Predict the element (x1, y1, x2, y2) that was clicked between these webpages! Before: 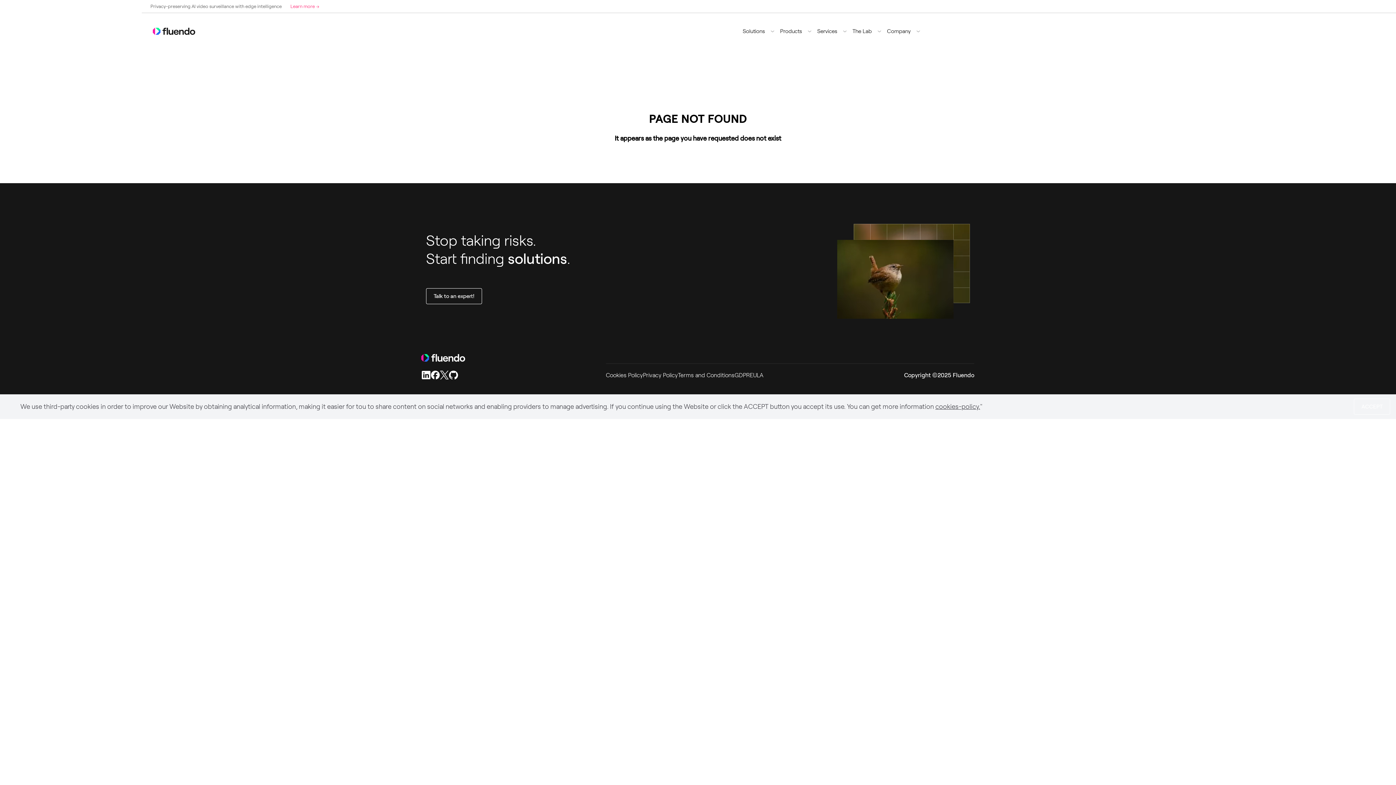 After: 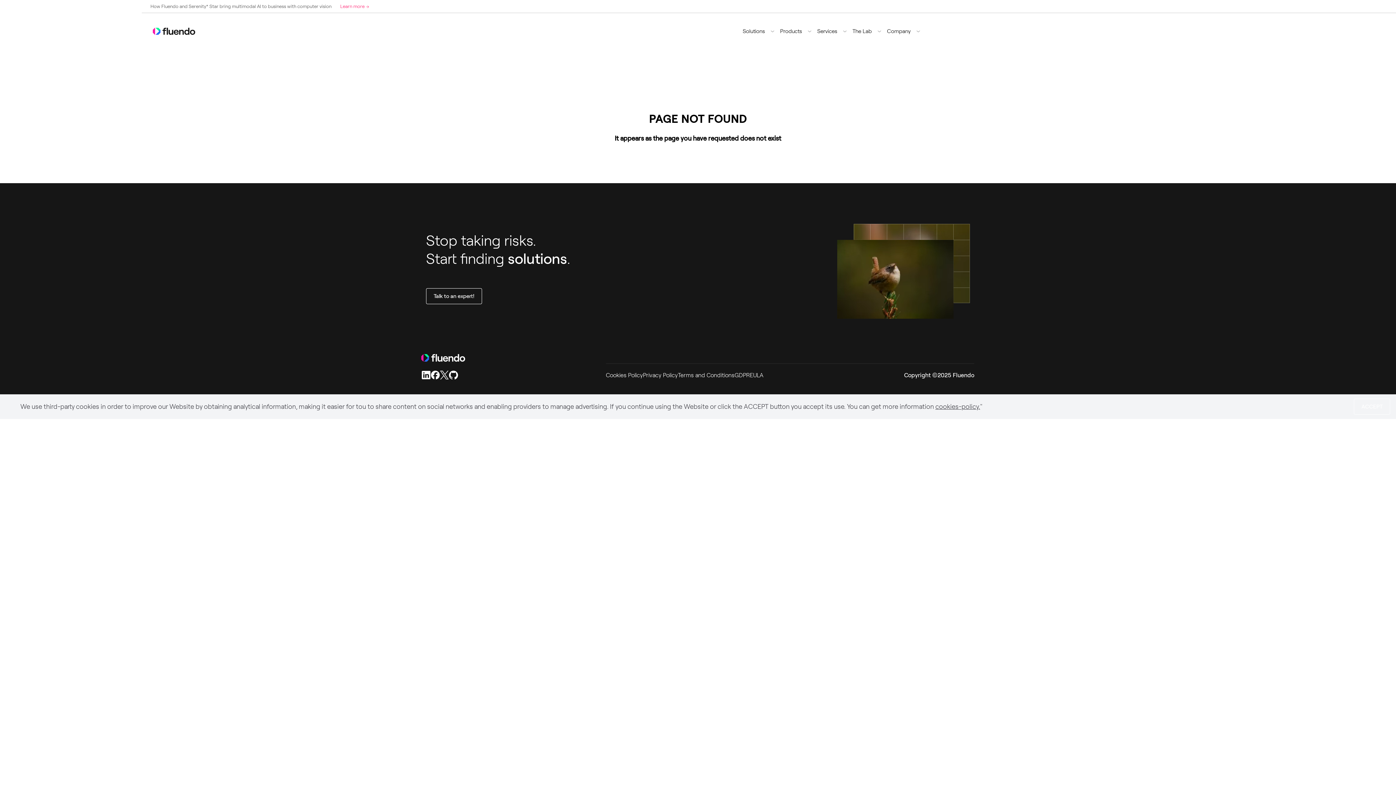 Action: bbox: (440, 370, 449, 379)